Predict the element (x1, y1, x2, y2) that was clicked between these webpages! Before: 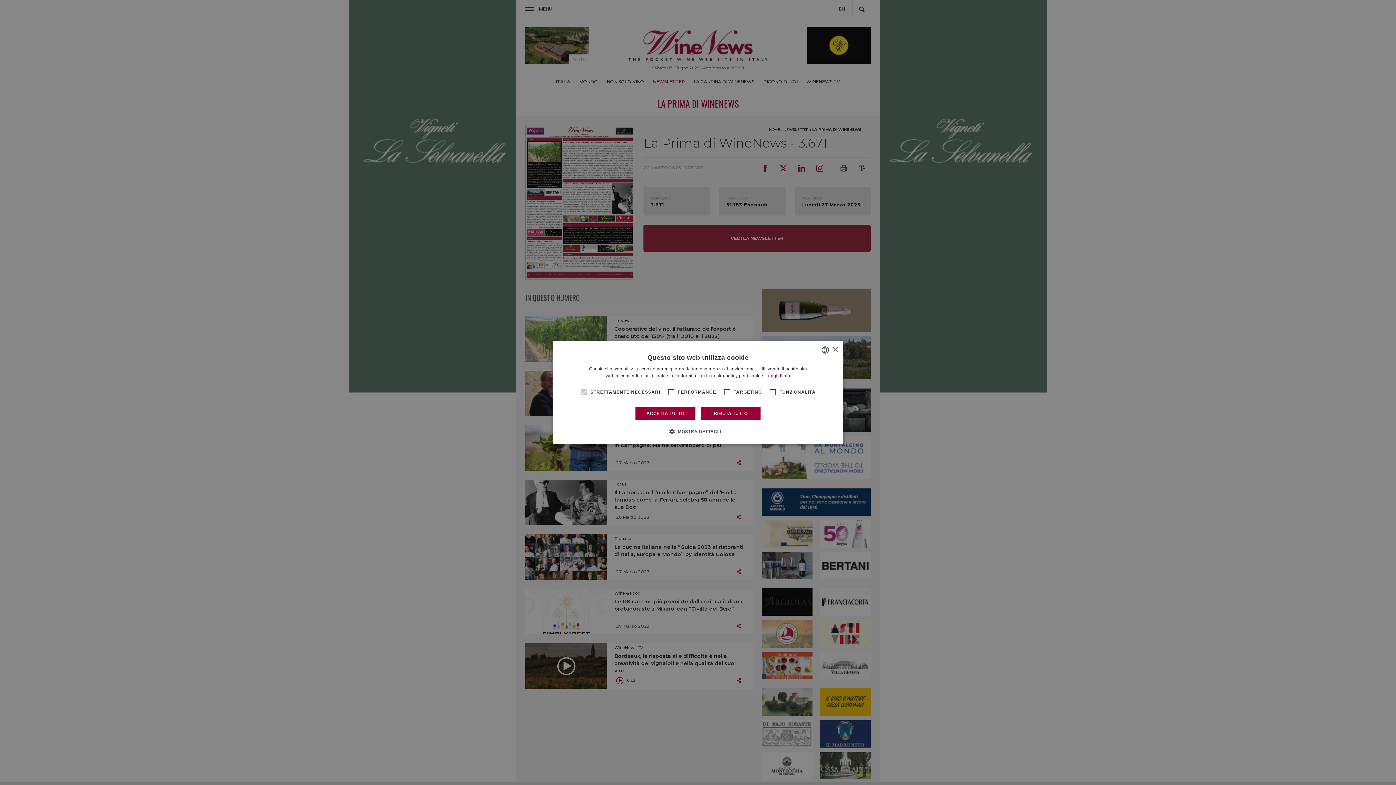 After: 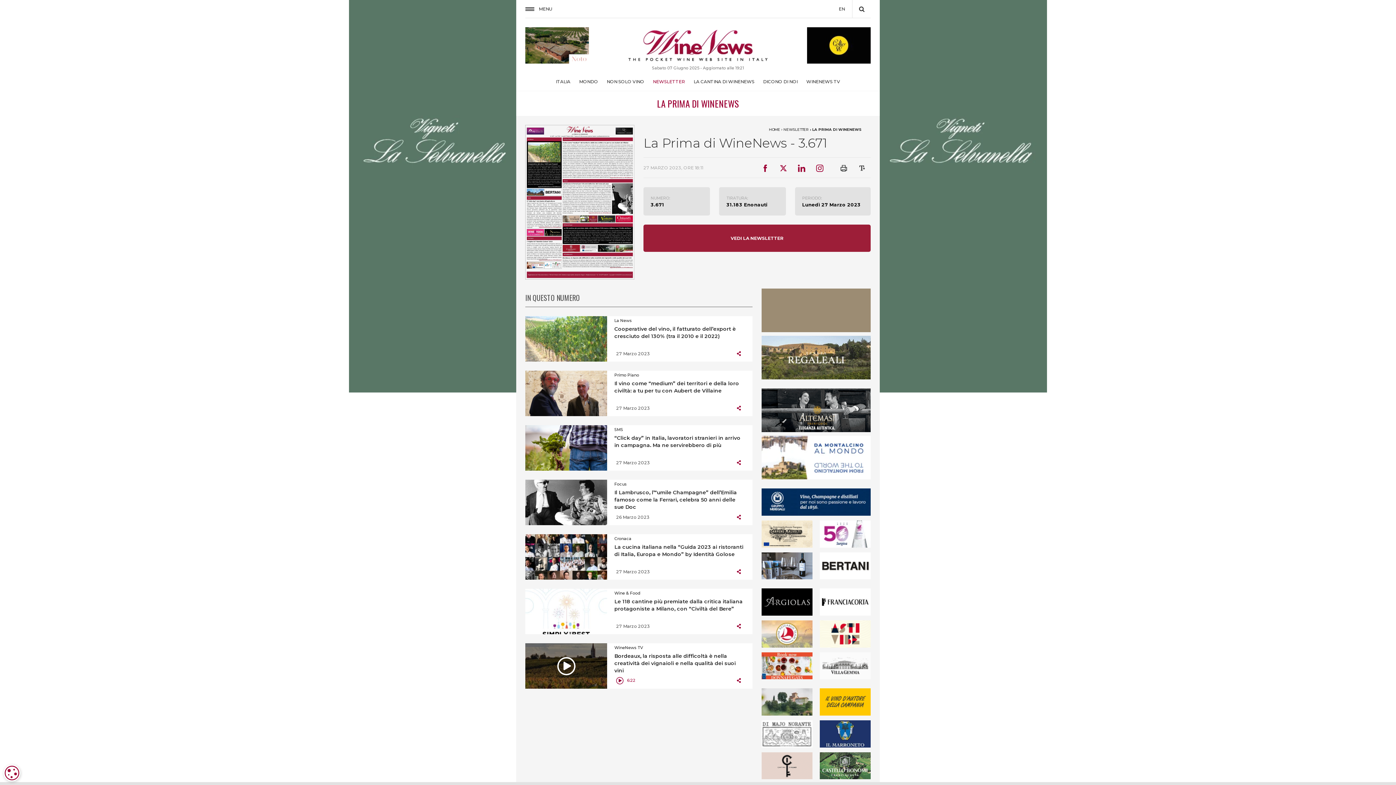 Action: label: ACCETTA TUTTO bbox: (635, 406, 695, 420)